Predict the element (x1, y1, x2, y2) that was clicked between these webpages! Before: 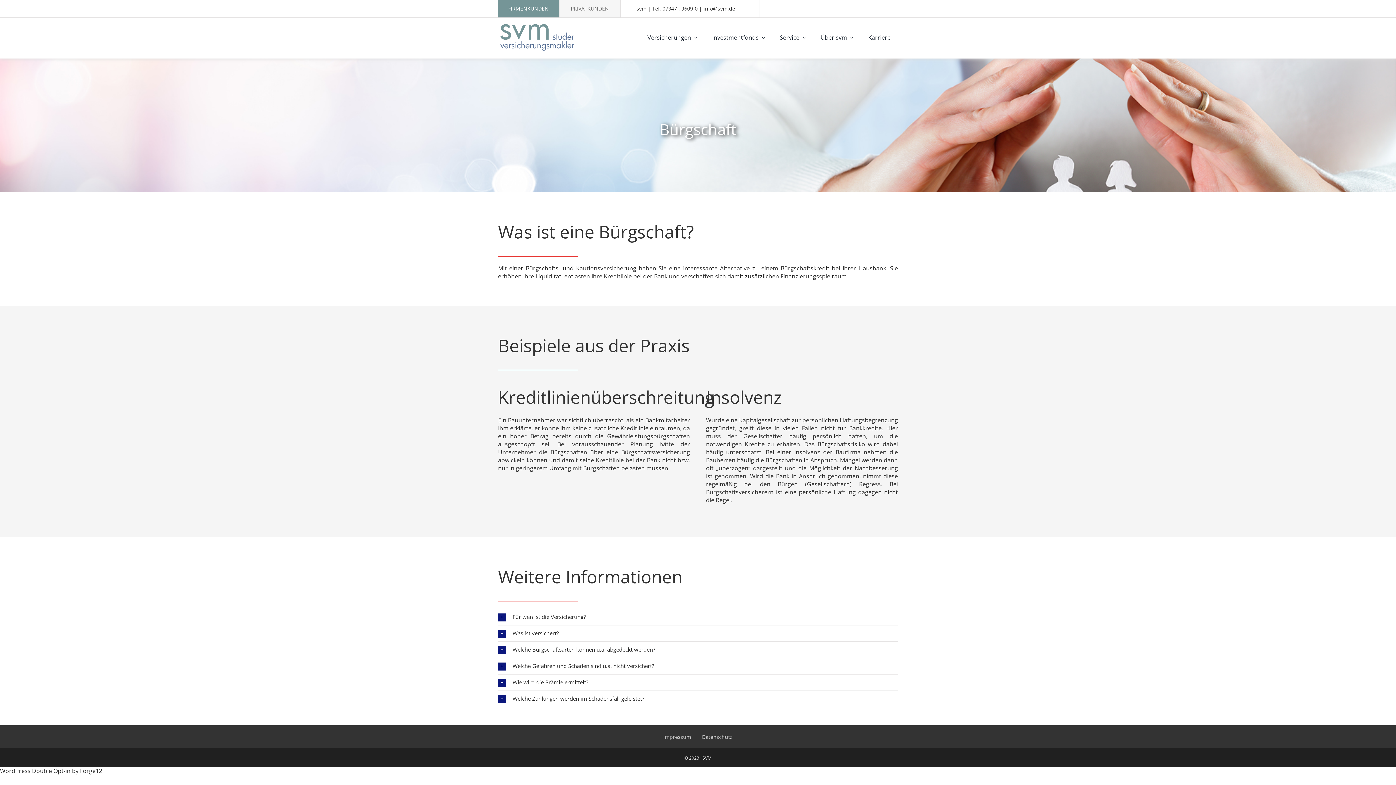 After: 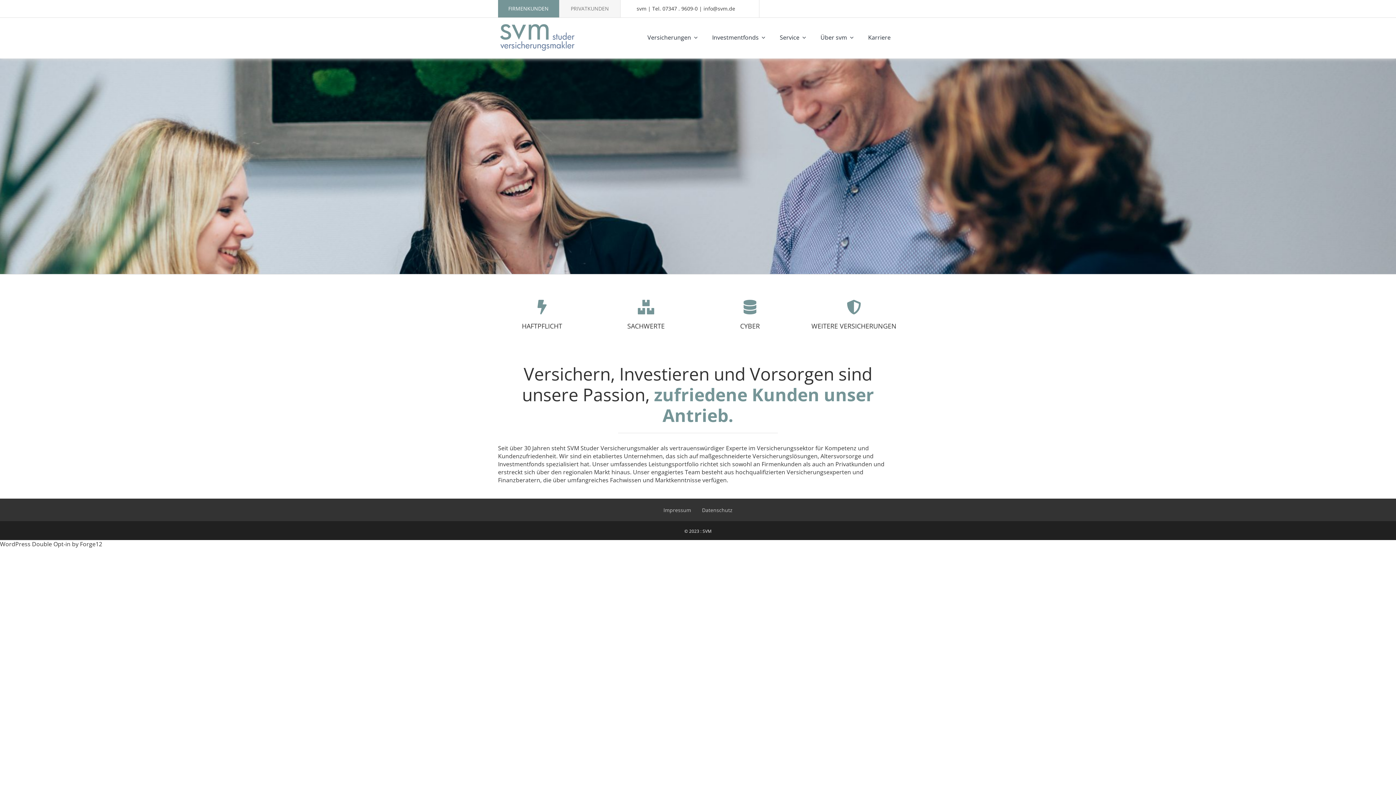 Action: bbox: (498, 22, 576, 30)